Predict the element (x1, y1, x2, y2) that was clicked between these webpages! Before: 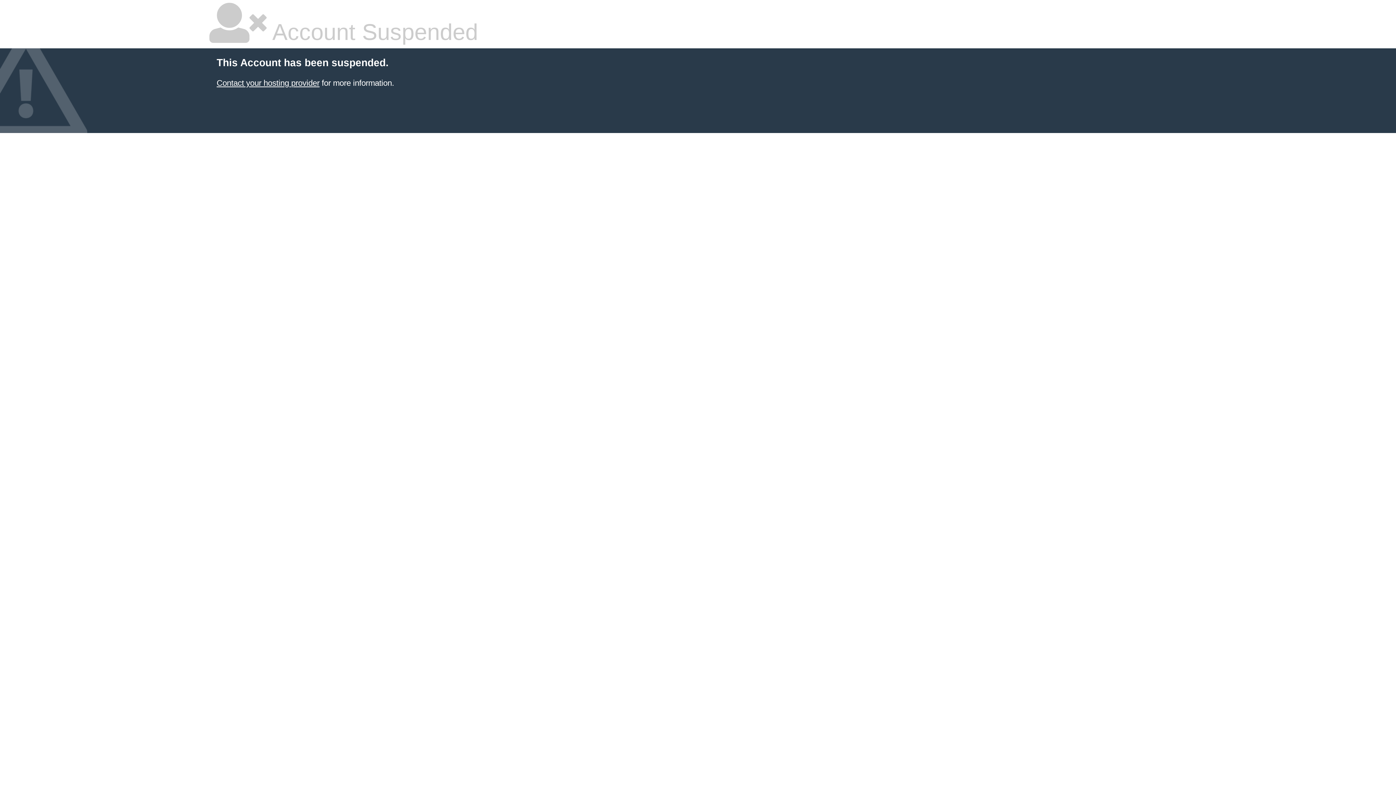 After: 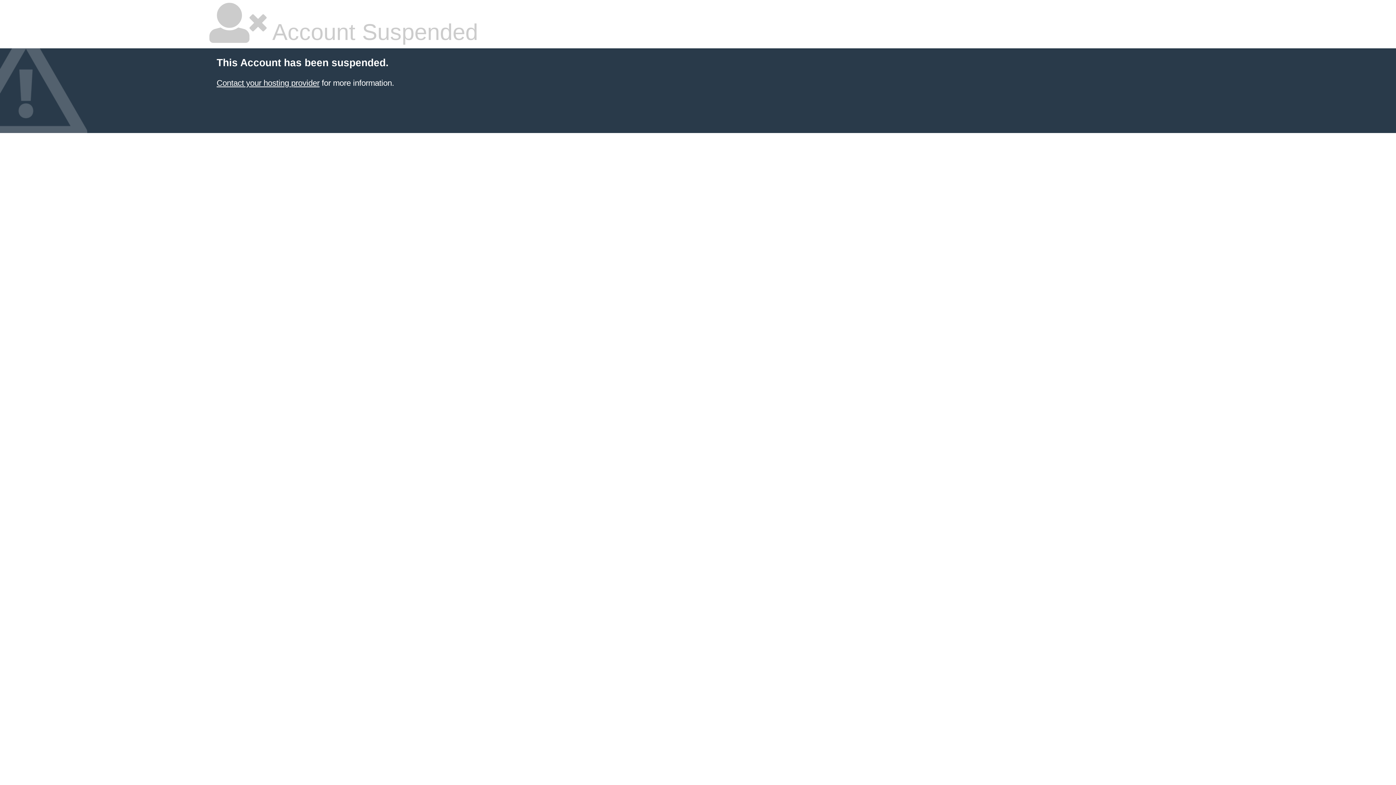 Action: label: Contact your hosting provider bbox: (216, 78, 319, 87)